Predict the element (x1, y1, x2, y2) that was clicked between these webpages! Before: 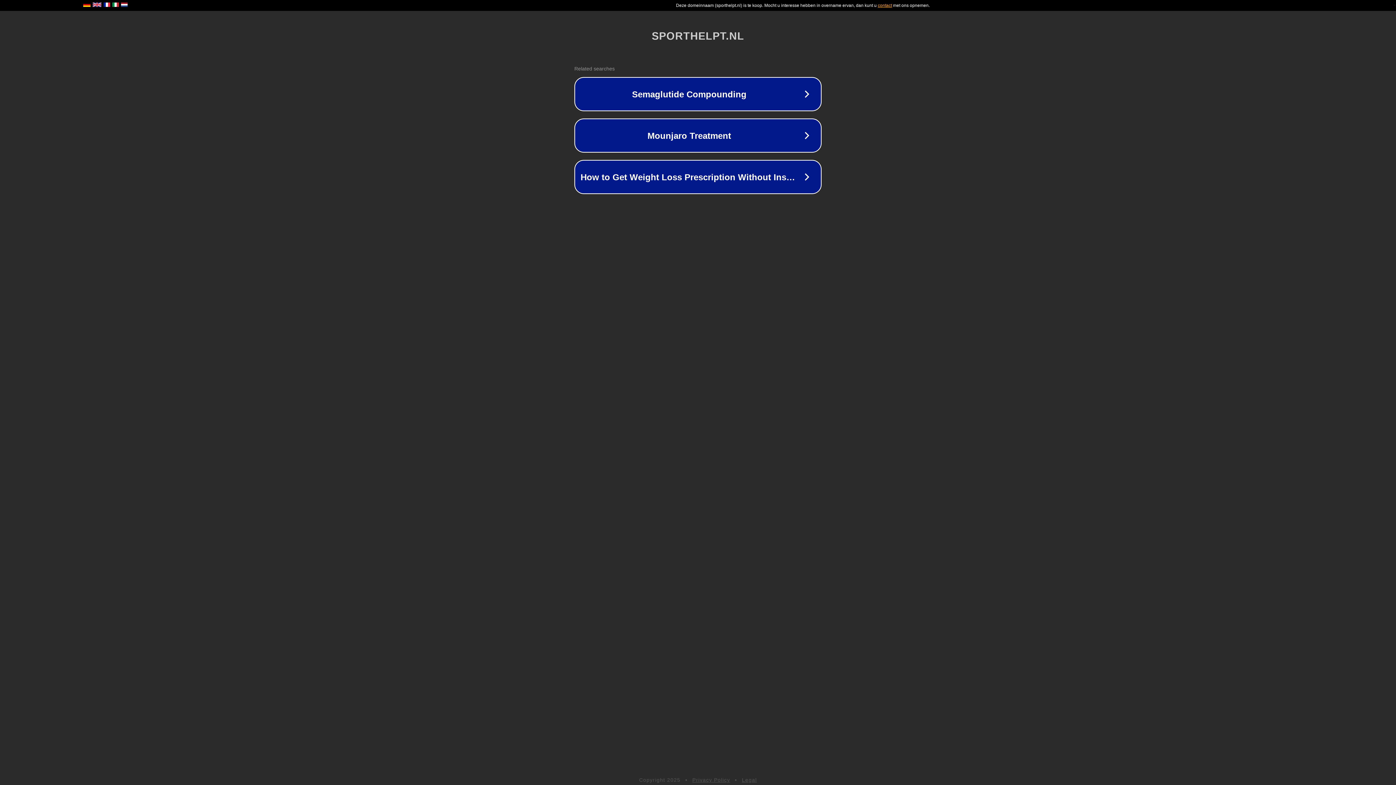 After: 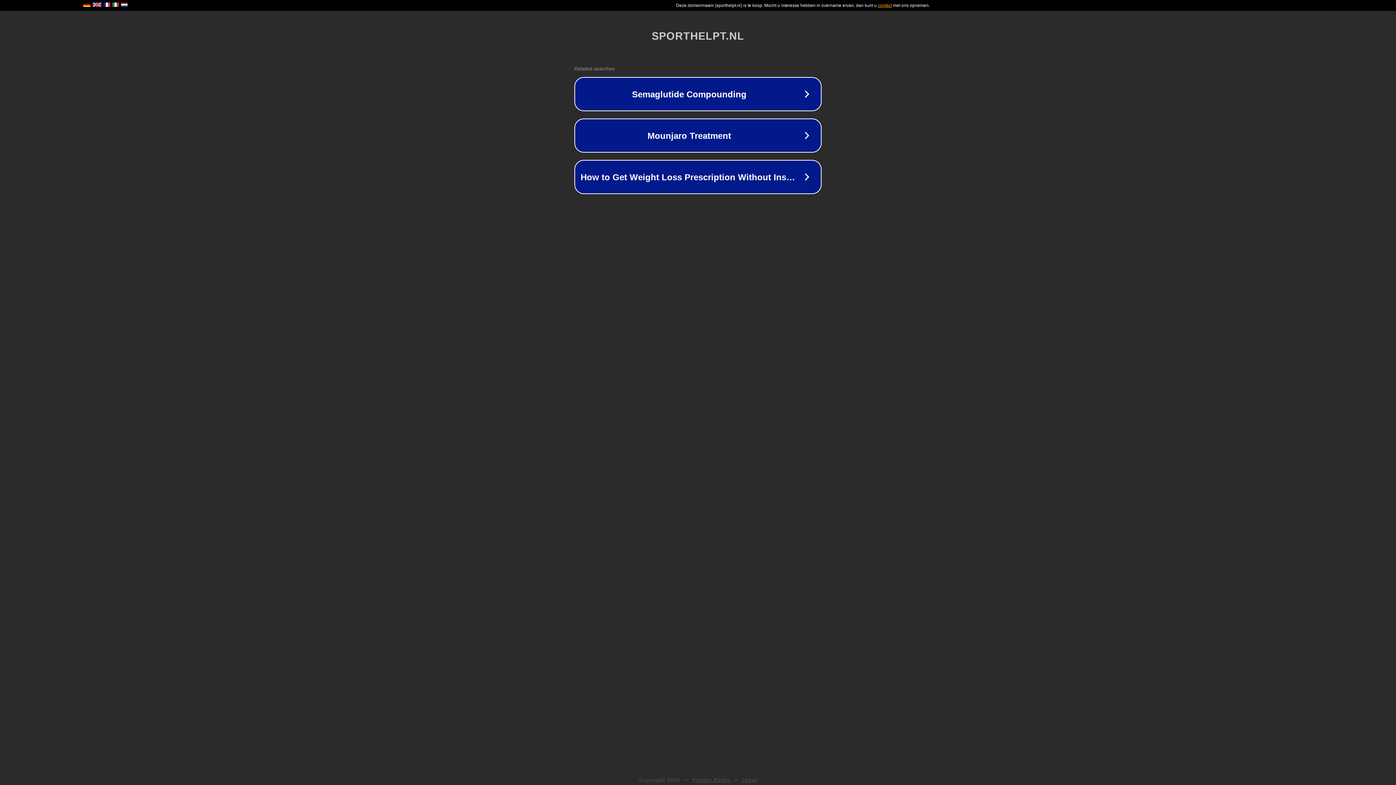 Action: label: Legal bbox: (742, 777, 757, 783)